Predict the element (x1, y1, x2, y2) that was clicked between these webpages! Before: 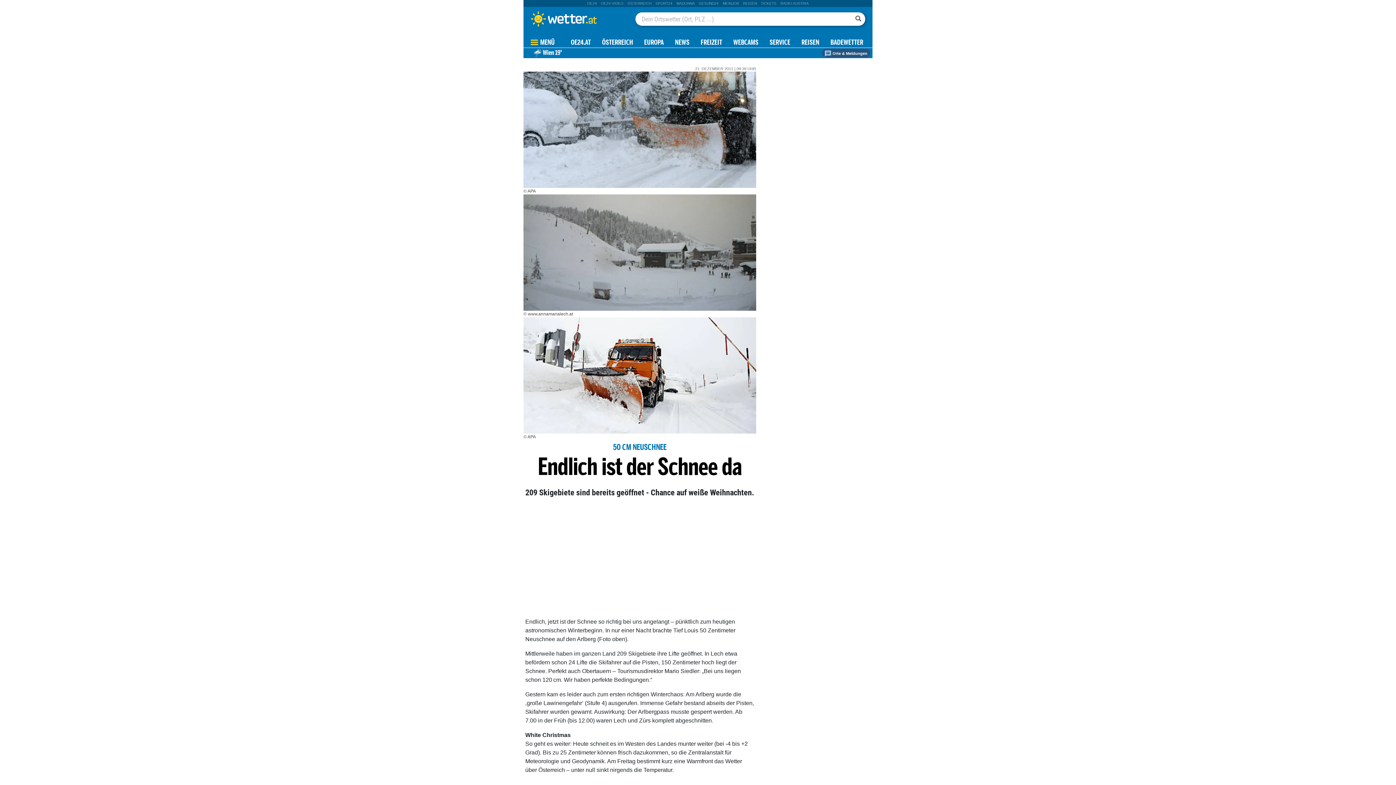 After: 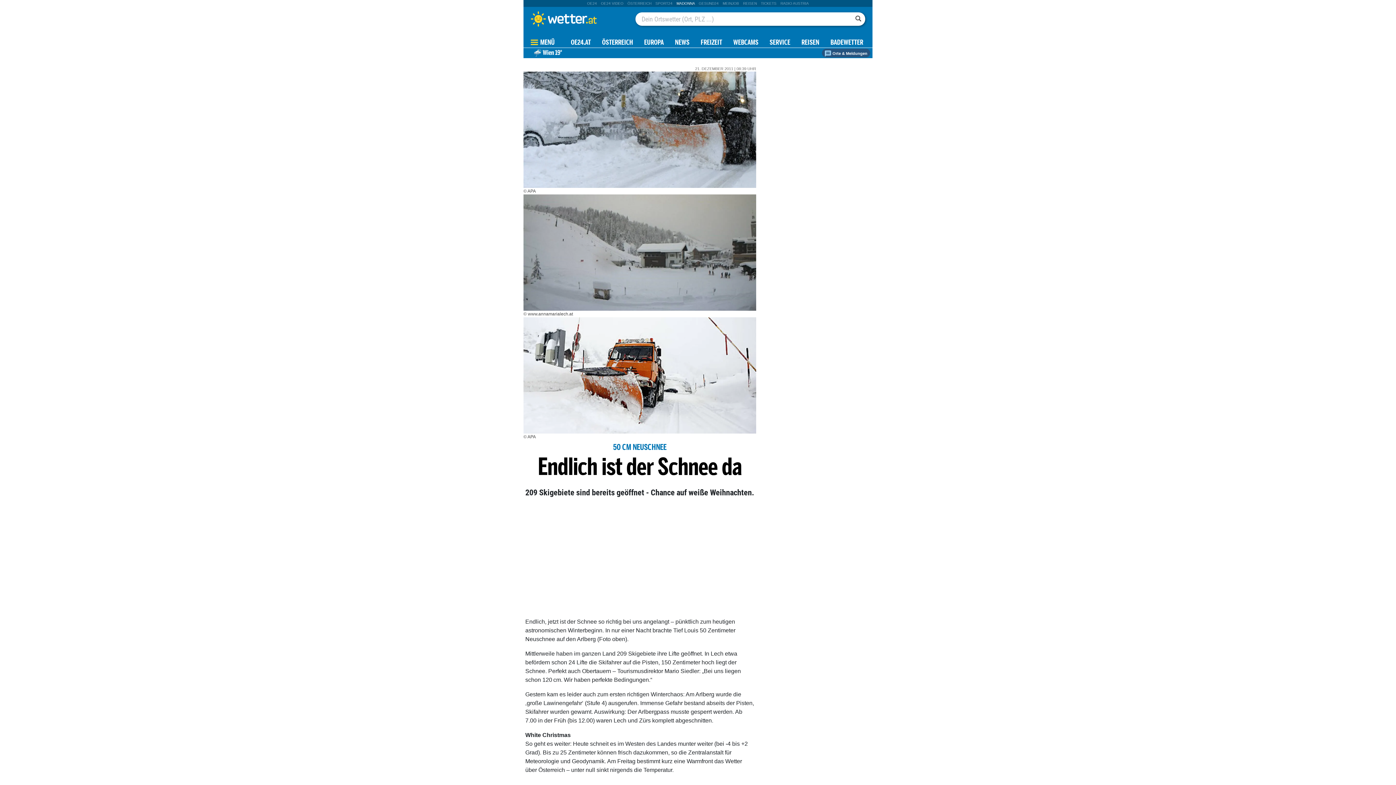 Action: label: MADONNA bbox: (676, 1, 694, 5)